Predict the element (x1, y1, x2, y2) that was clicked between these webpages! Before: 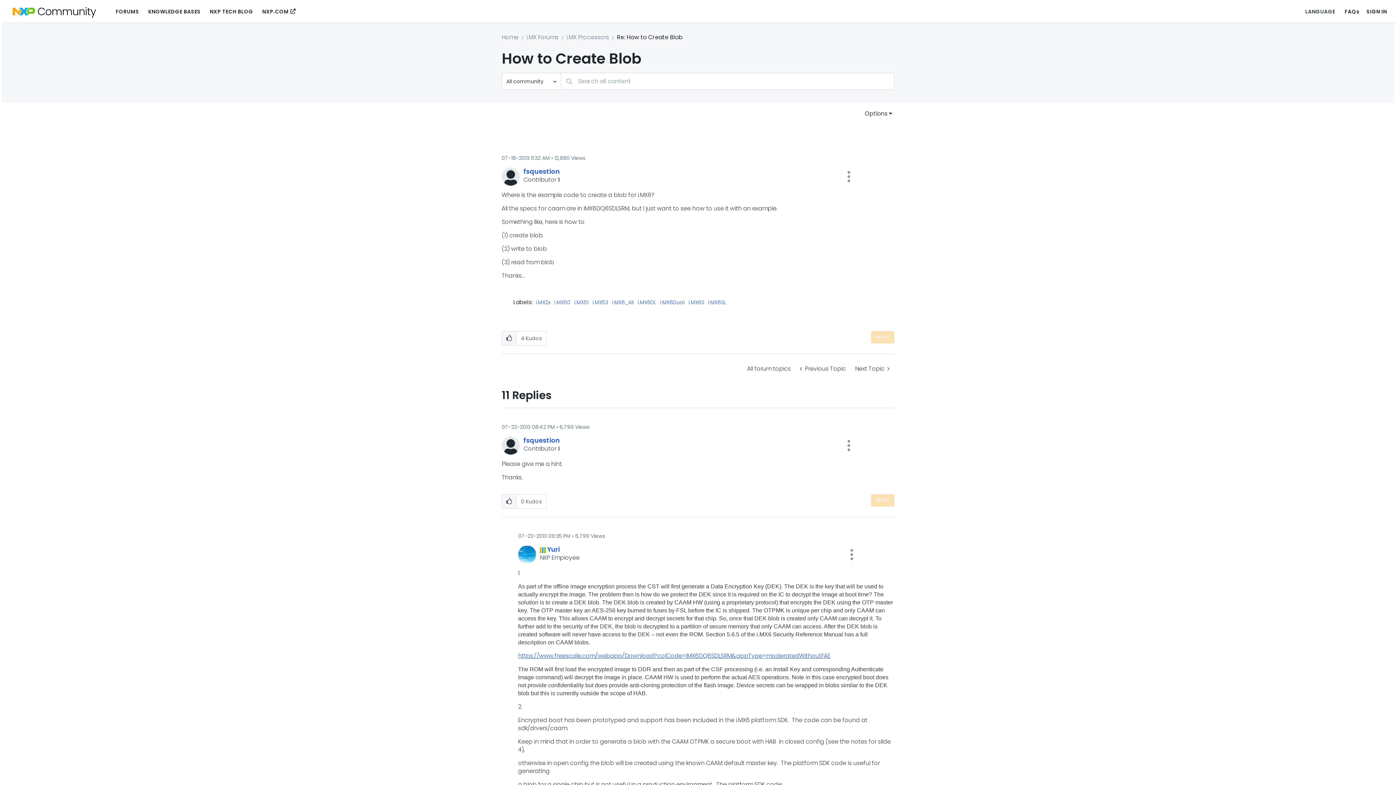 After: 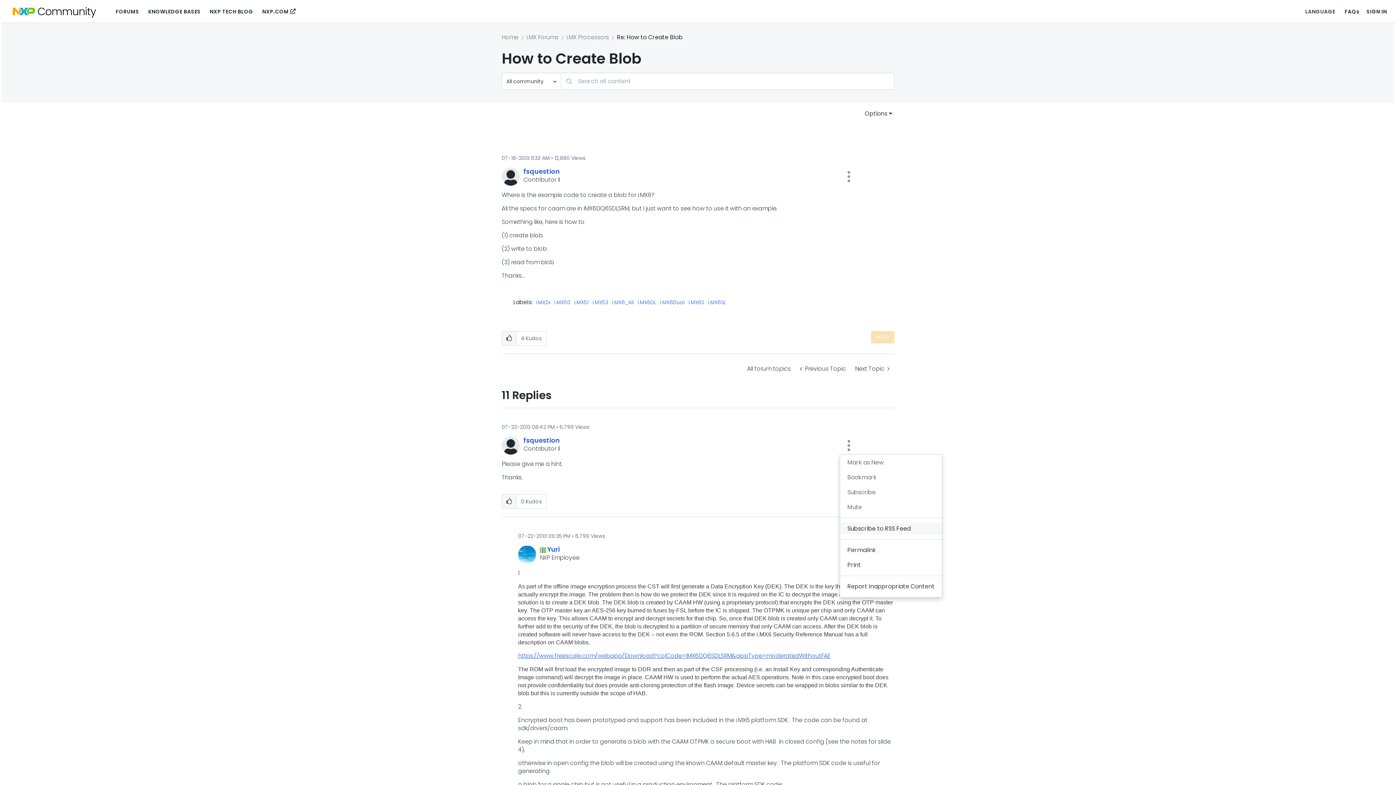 Action: label: Show comment option menu bbox: (840, 436, 858, 454)